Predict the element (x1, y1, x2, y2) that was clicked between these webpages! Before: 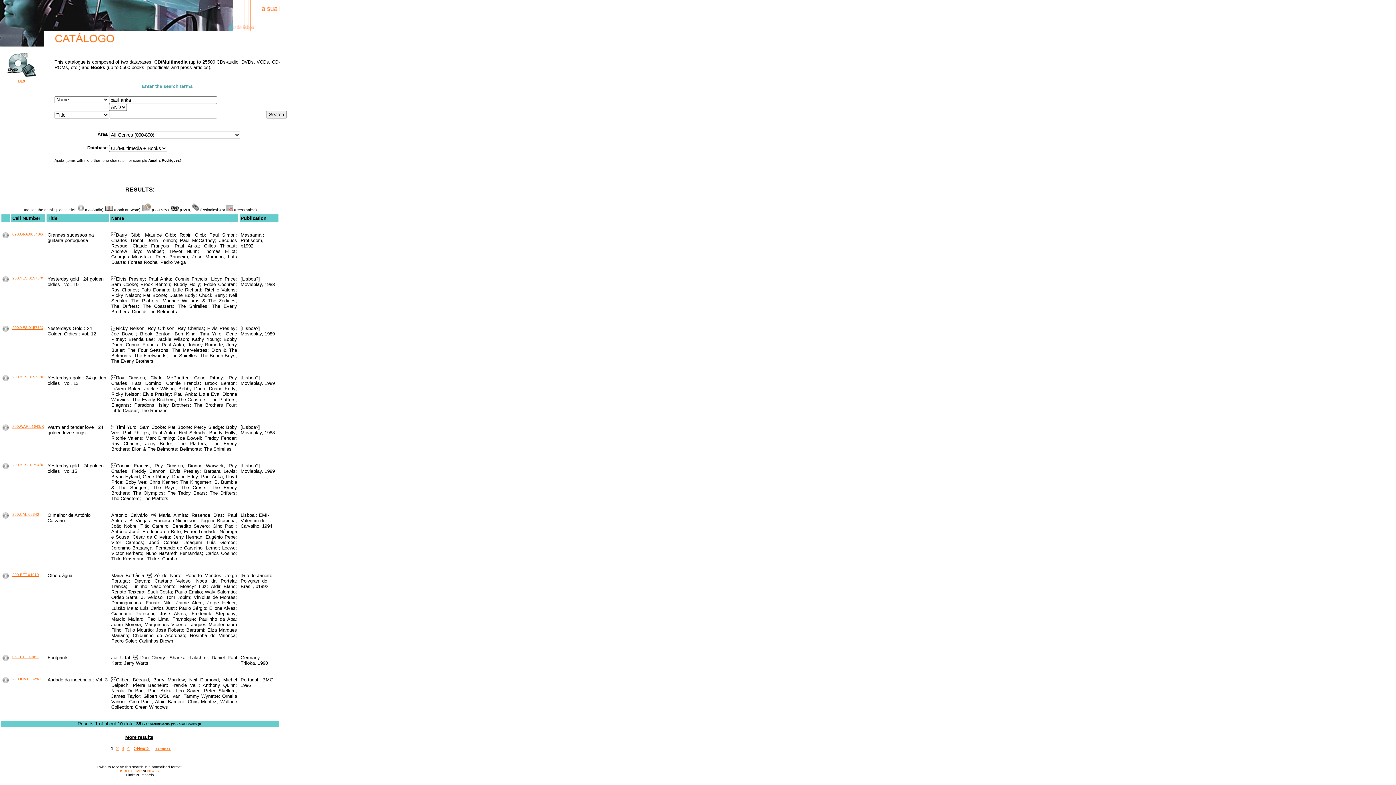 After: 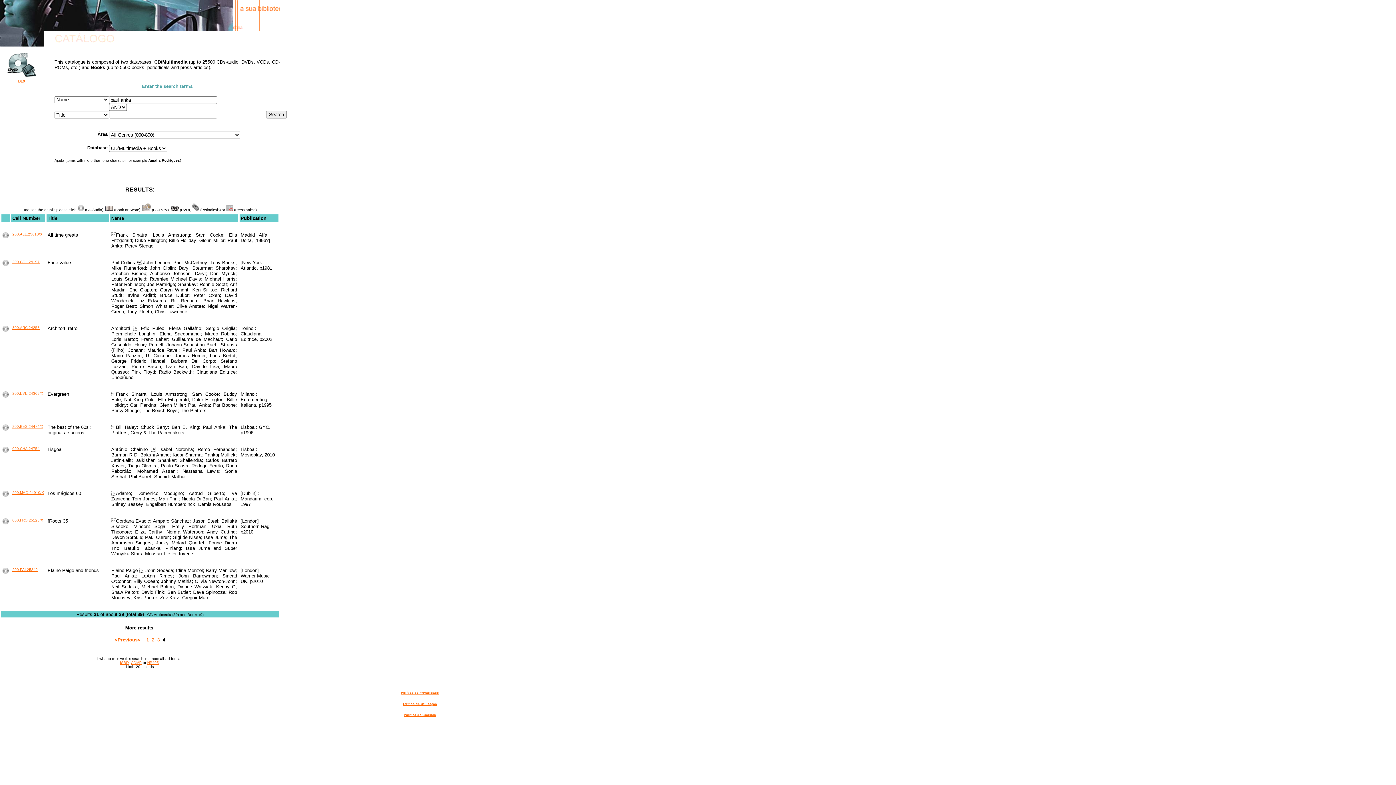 Action: bbox: (127, 746, 129, 751) label: 4